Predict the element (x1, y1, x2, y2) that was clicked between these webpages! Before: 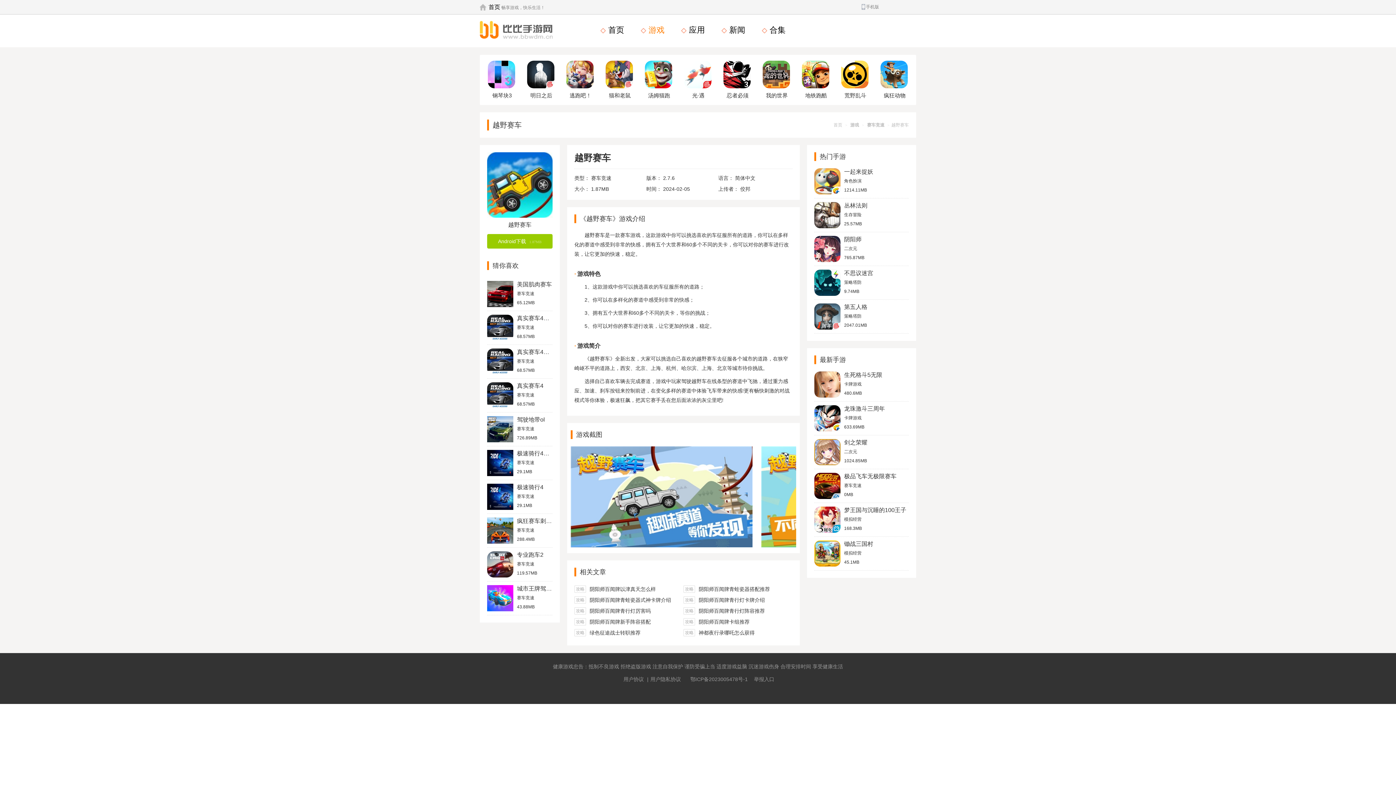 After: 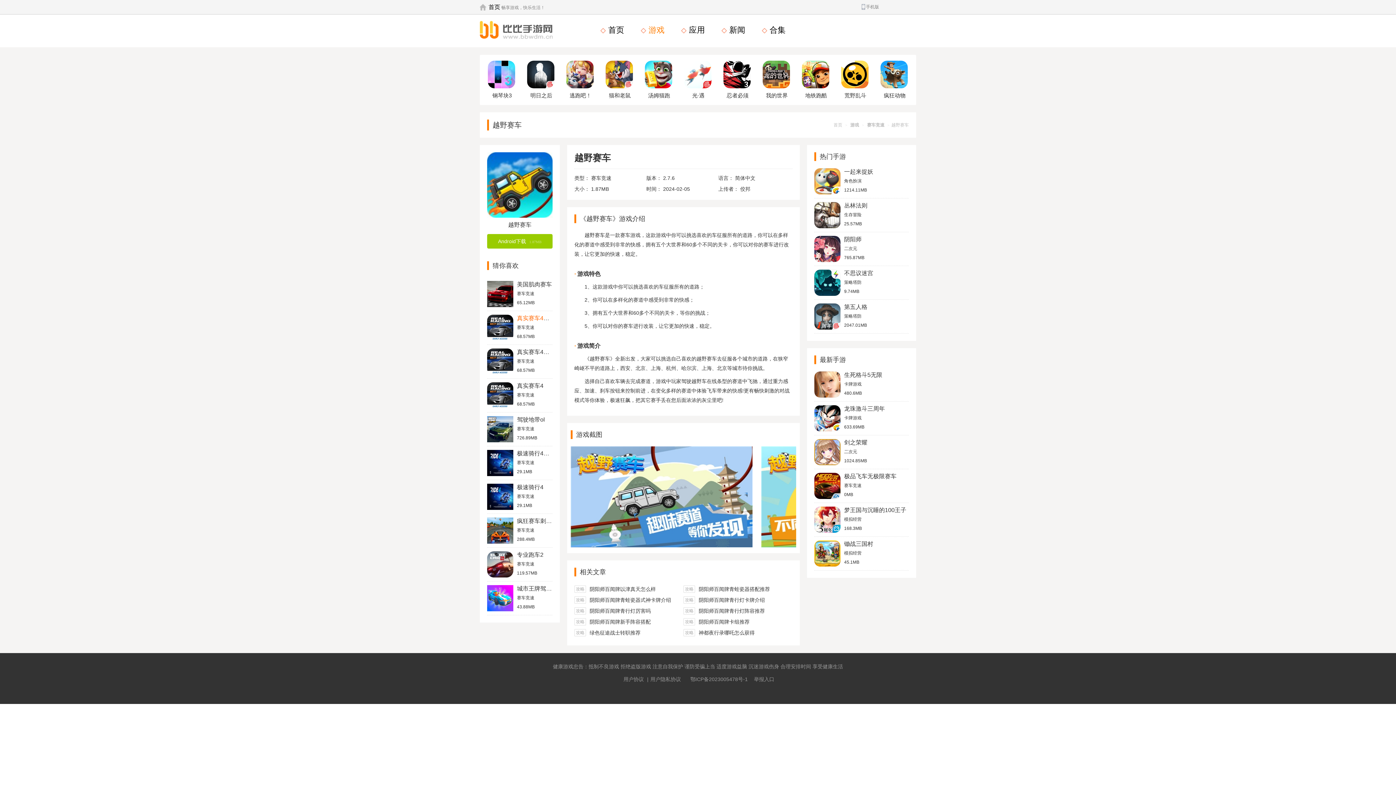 Action: bbox: (517, 315, 566, 321) label: 真实赛车4最新版本